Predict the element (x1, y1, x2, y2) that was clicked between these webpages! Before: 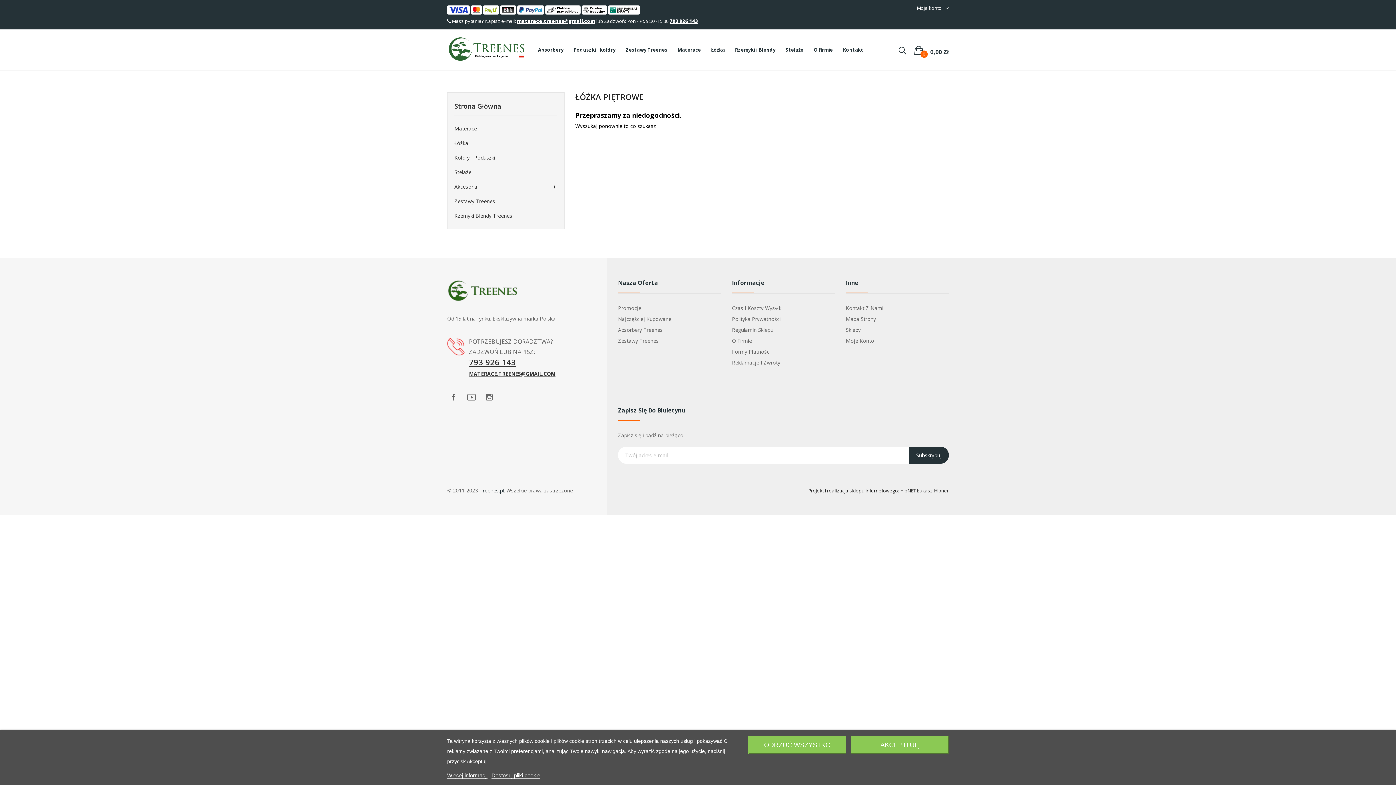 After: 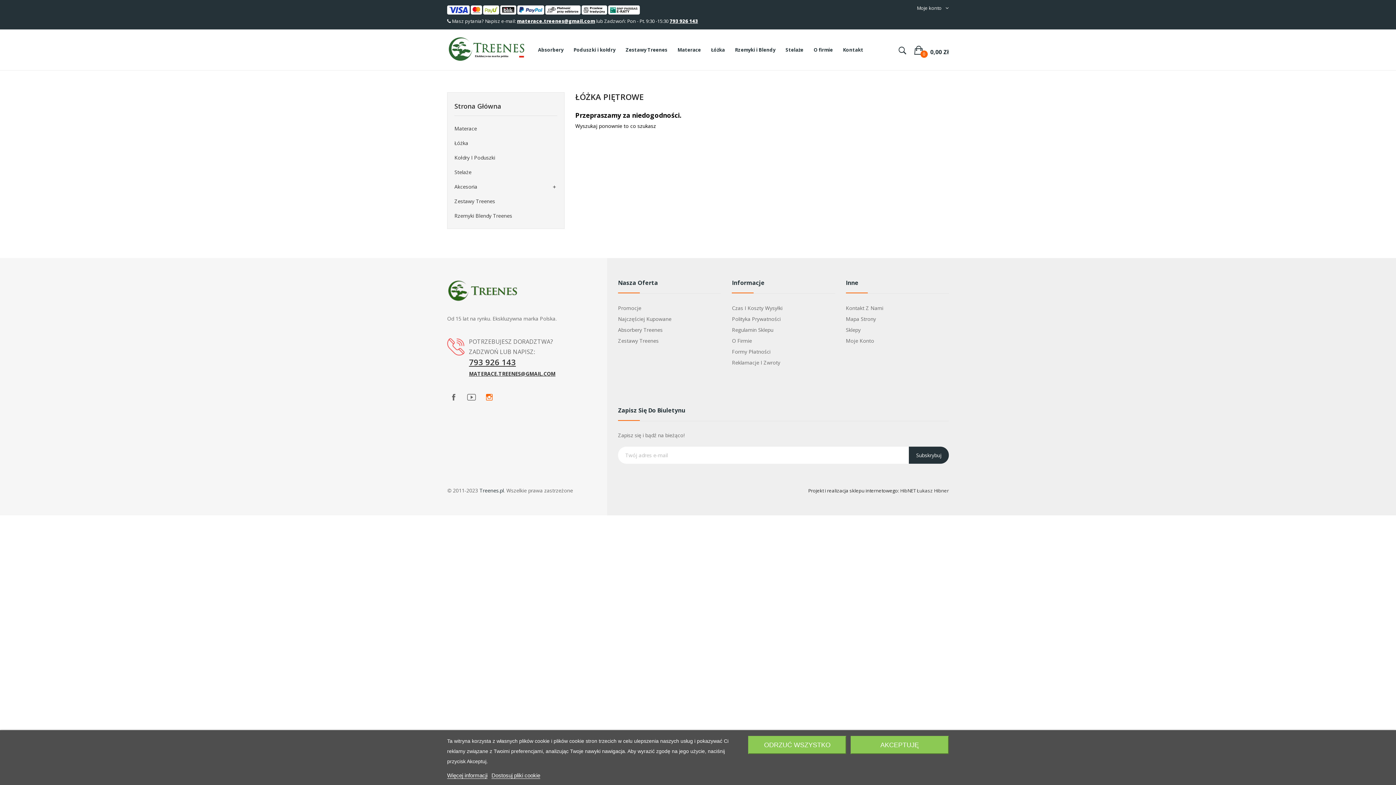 Action: bbox: (482, 390, 496, 403) label: Instagram